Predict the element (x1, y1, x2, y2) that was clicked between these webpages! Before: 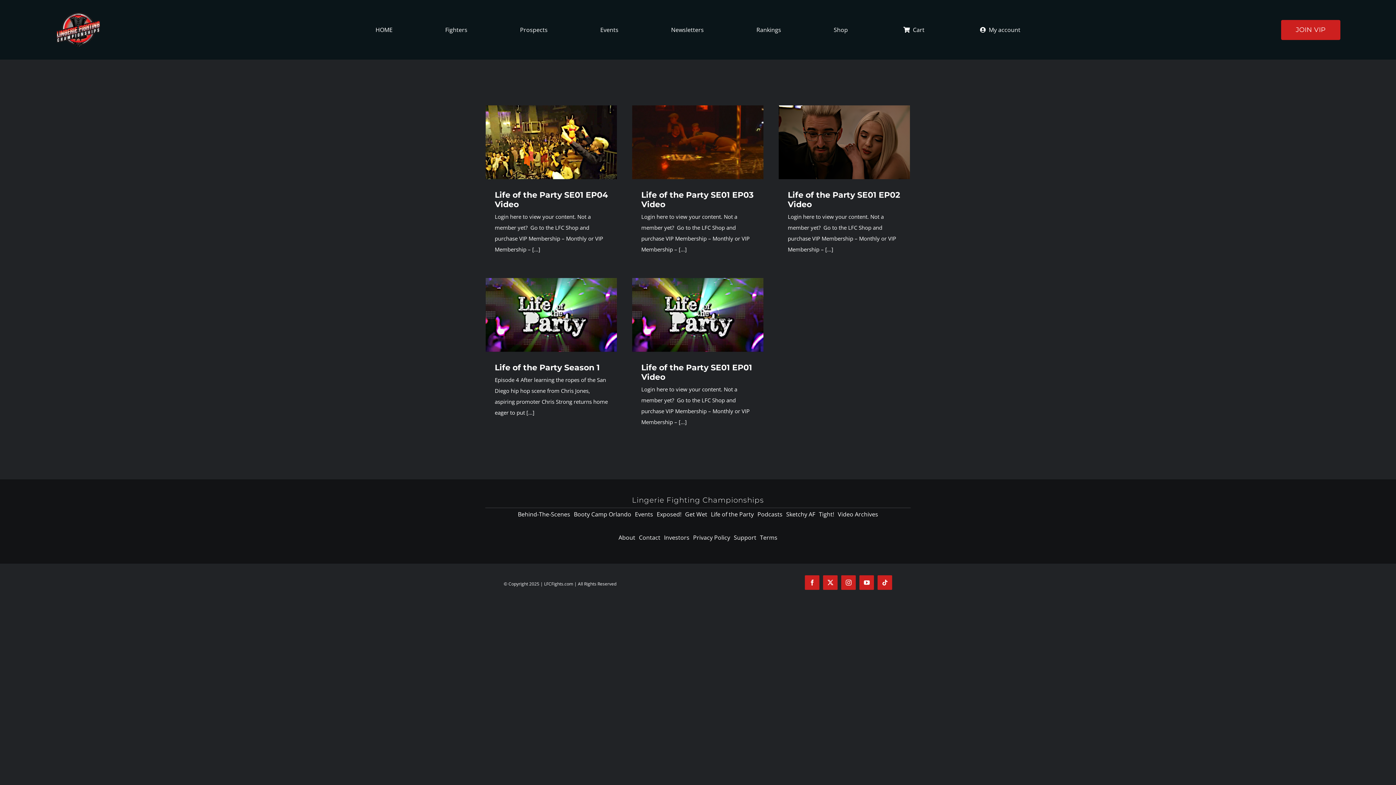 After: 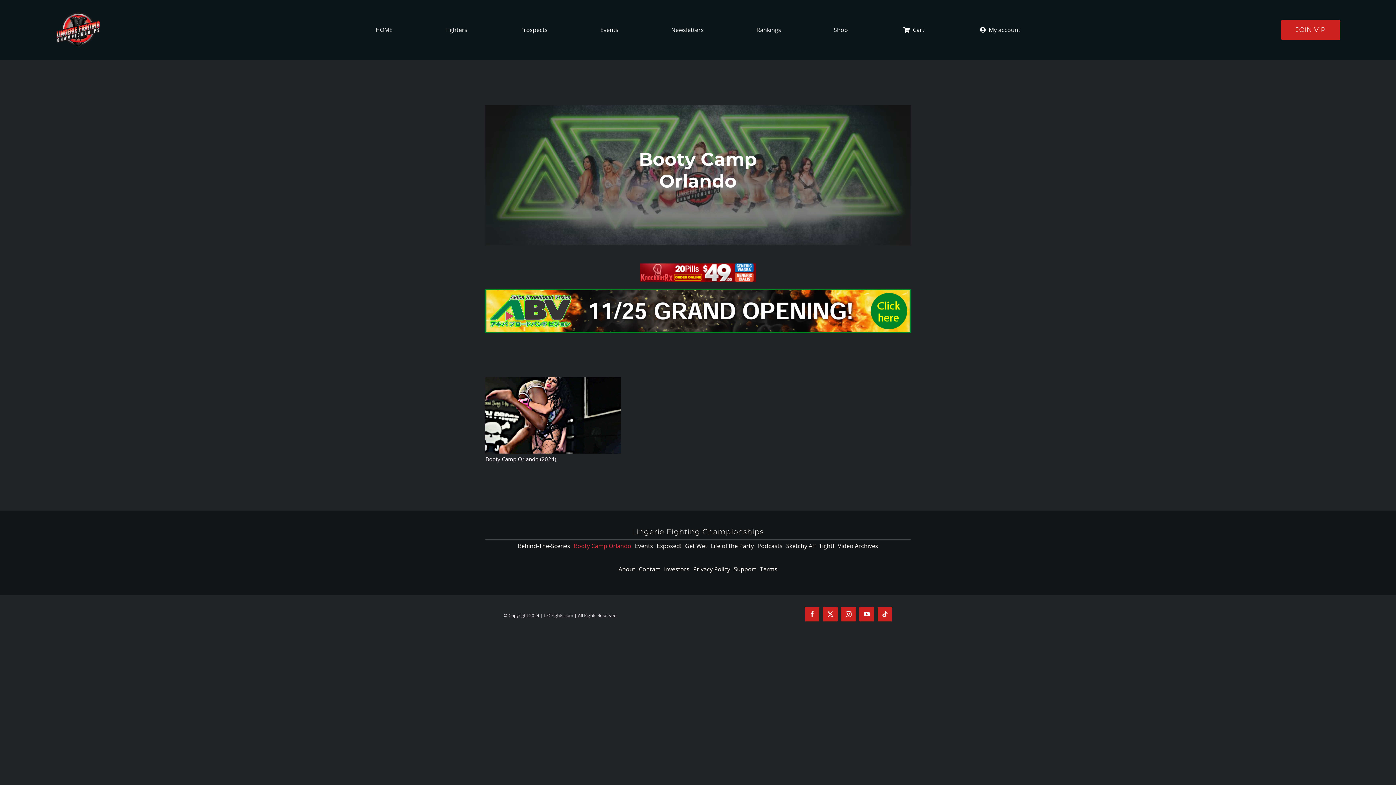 Action: label: Booty Camp Orlando bbox: (572, 502, 633, 526)